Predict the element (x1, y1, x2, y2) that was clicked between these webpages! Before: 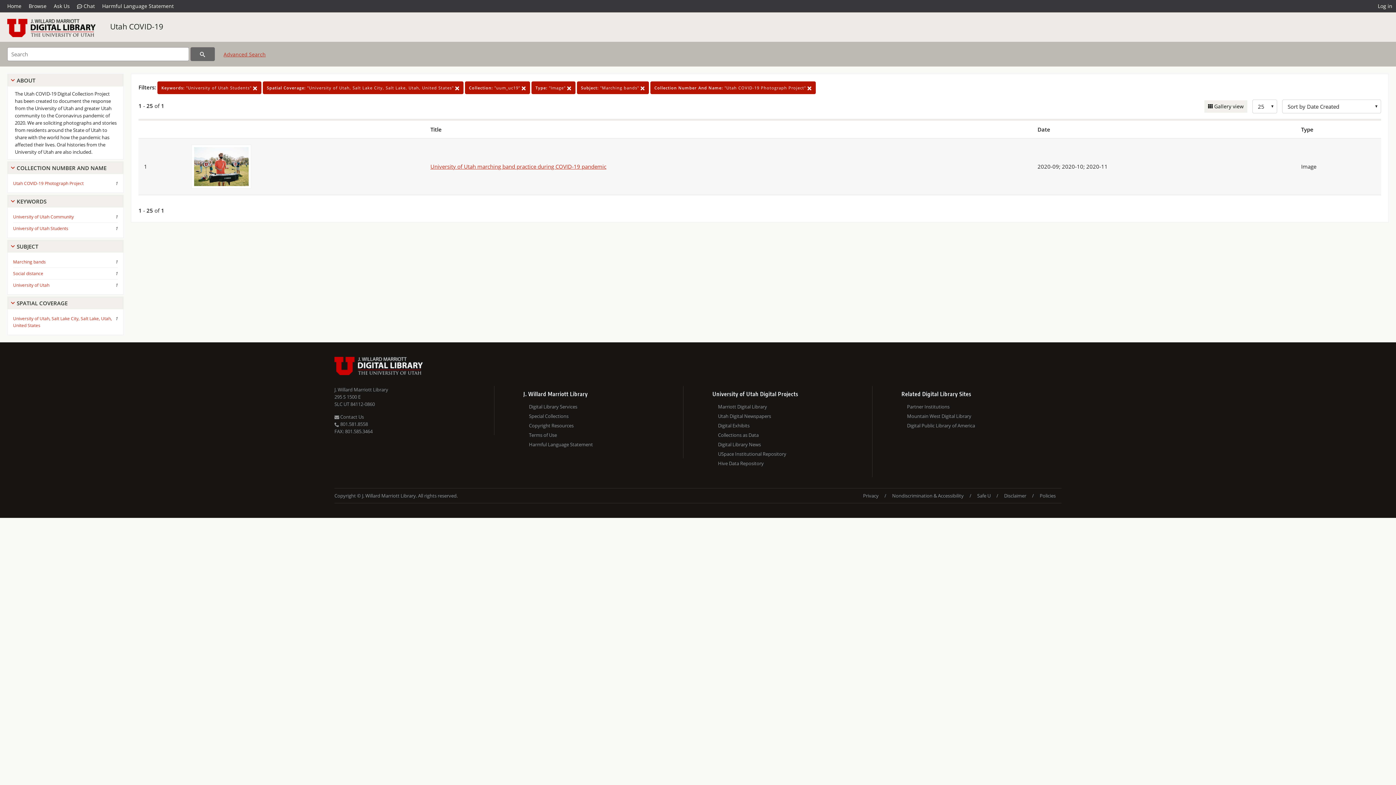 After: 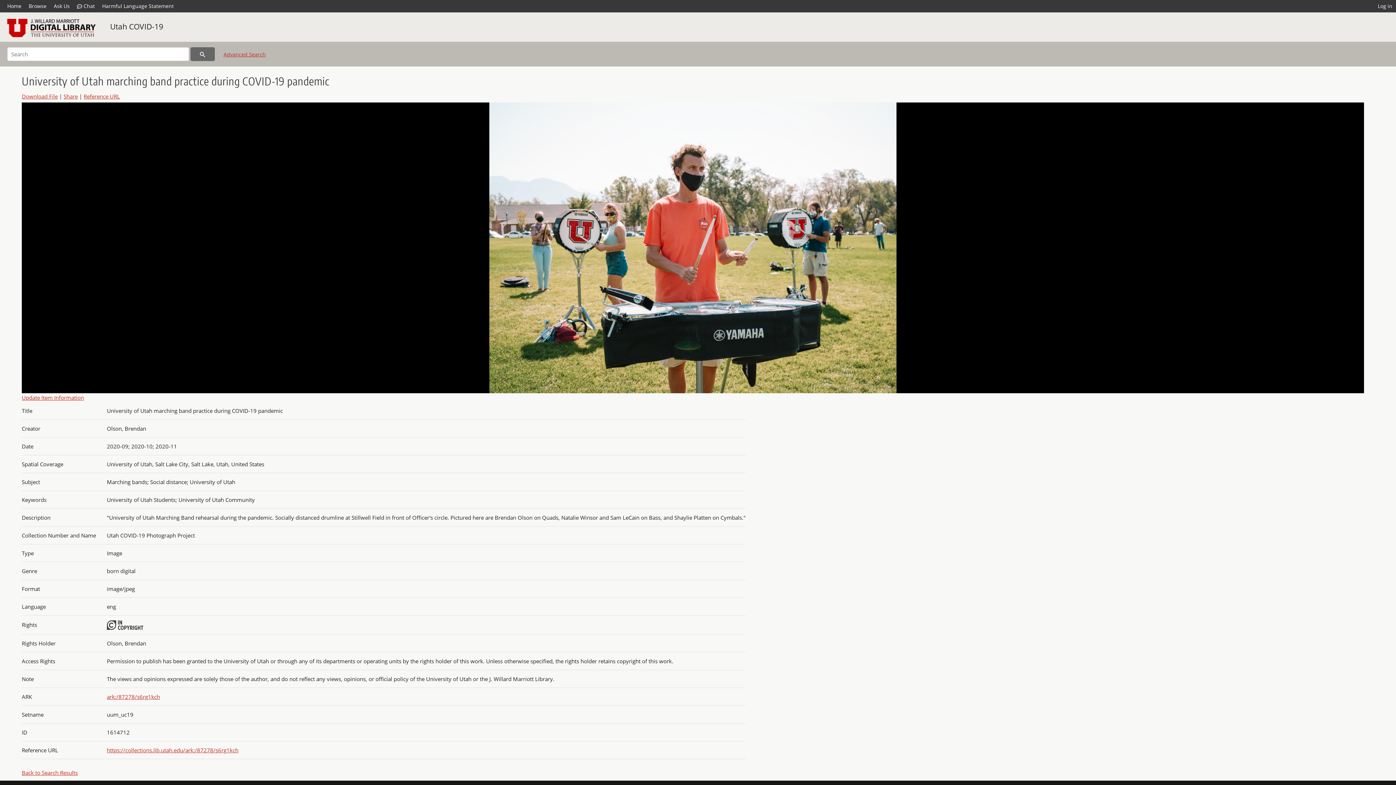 Action: label: University of Utah marching band practice during COVID-19 pandemic bbox: (430, 162, 606, 170)